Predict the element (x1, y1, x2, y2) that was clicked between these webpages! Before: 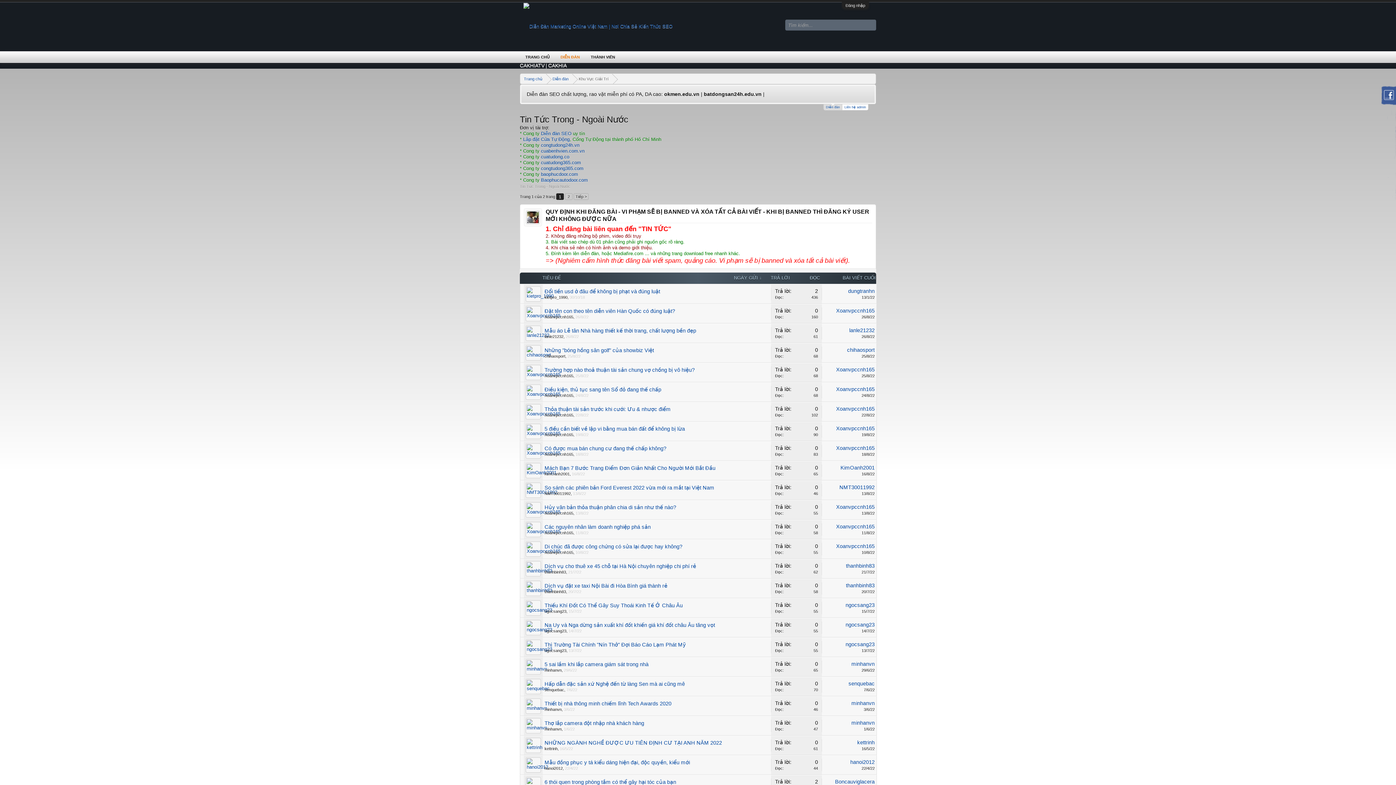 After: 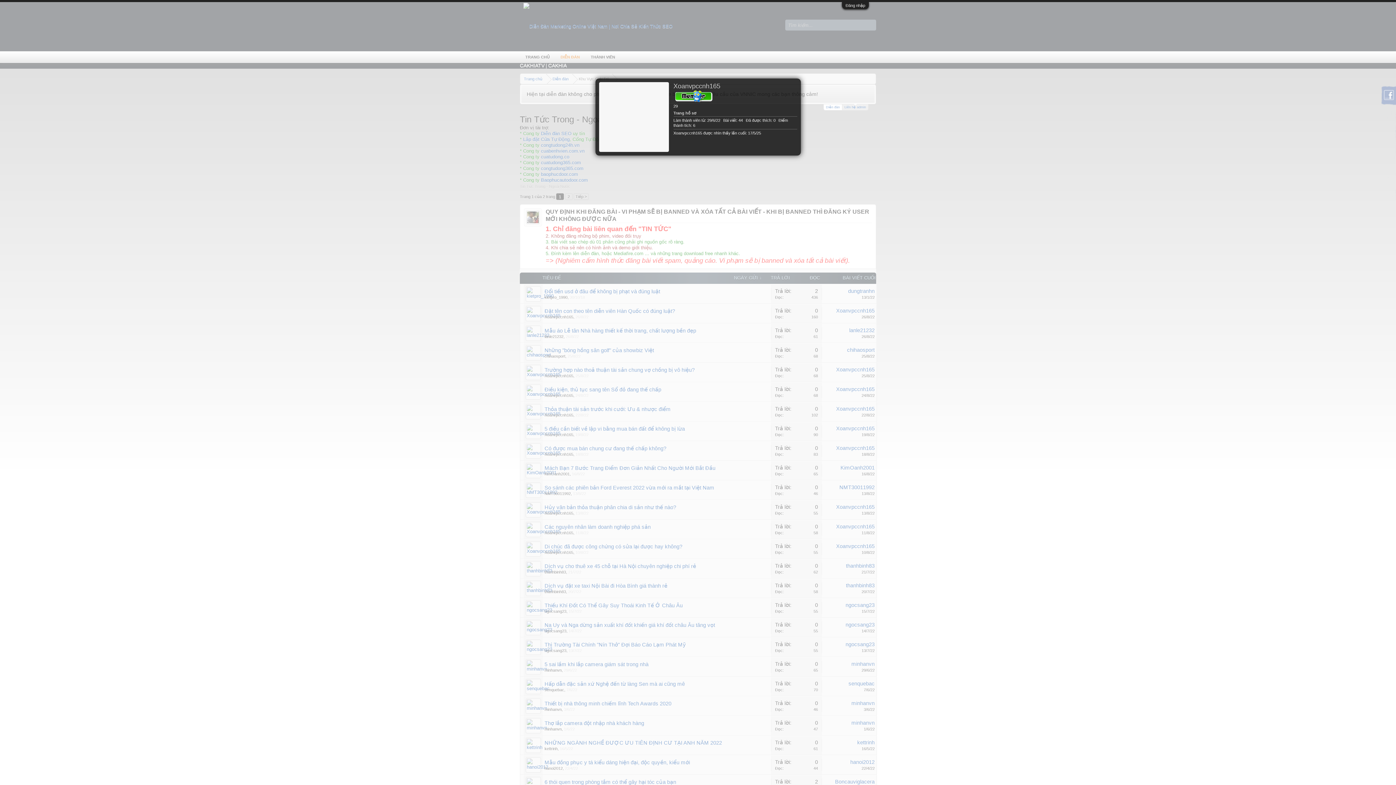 Action: label: Xoanvpccnh165 bbox: (544, 373, 573, 378)